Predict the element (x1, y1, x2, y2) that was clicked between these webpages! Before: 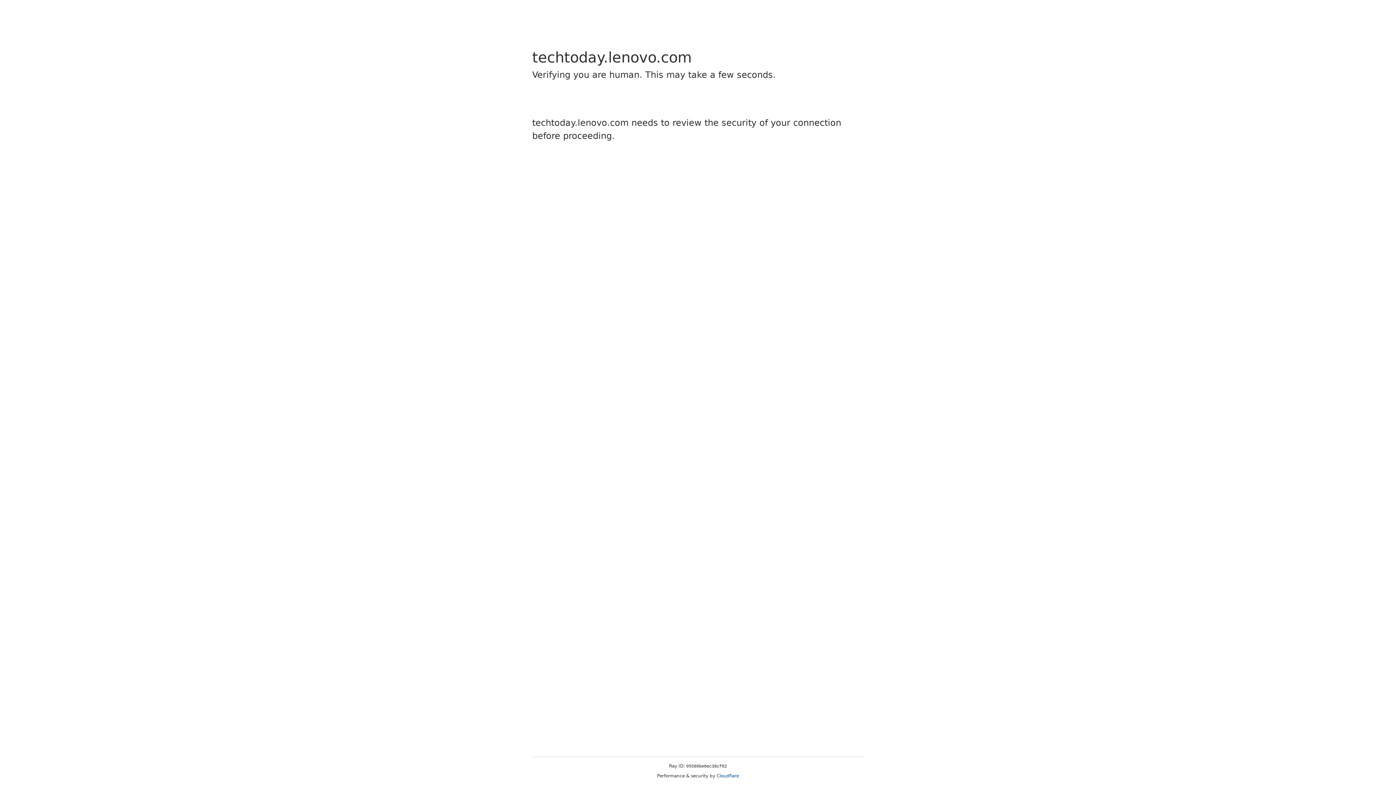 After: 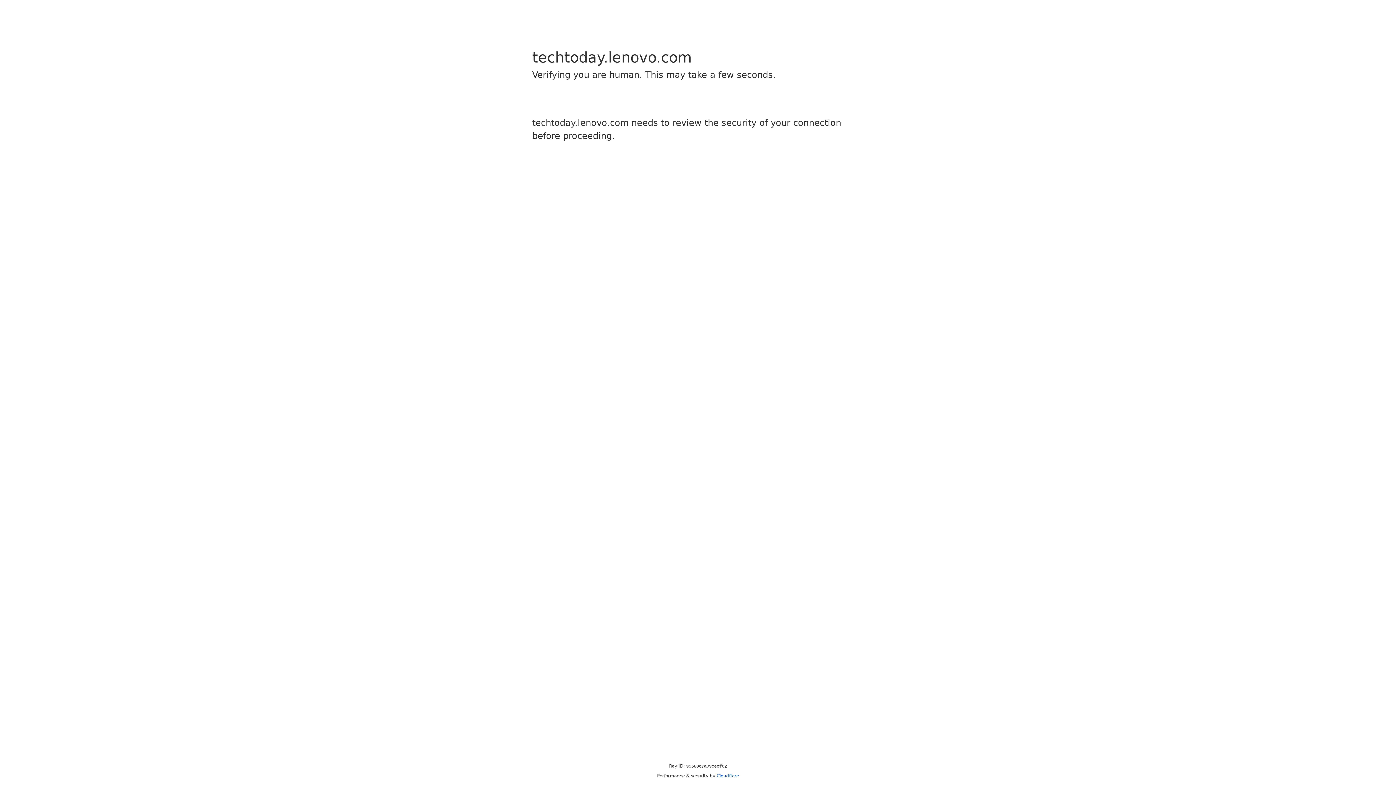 Action: bbox: (716, 773, 739, 778) label: Cloudflare